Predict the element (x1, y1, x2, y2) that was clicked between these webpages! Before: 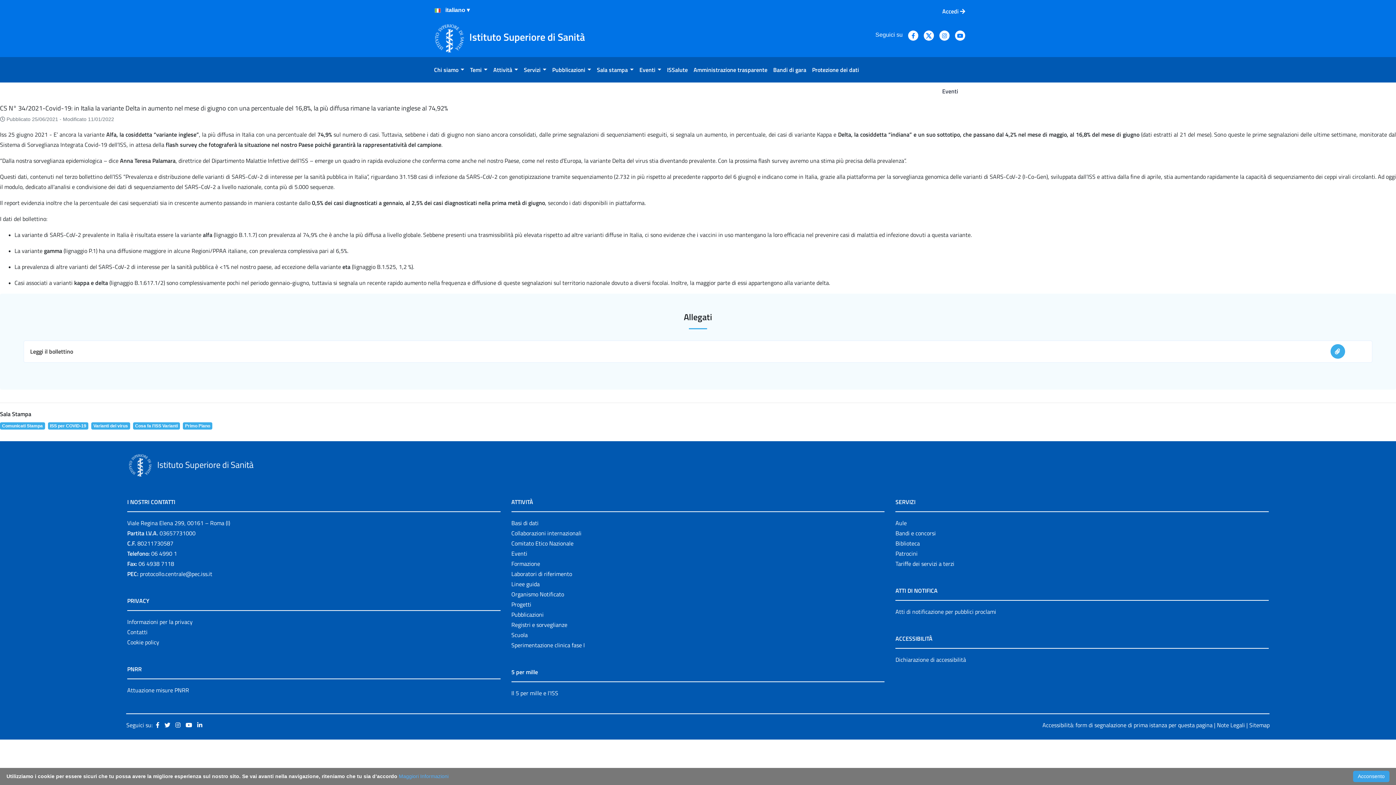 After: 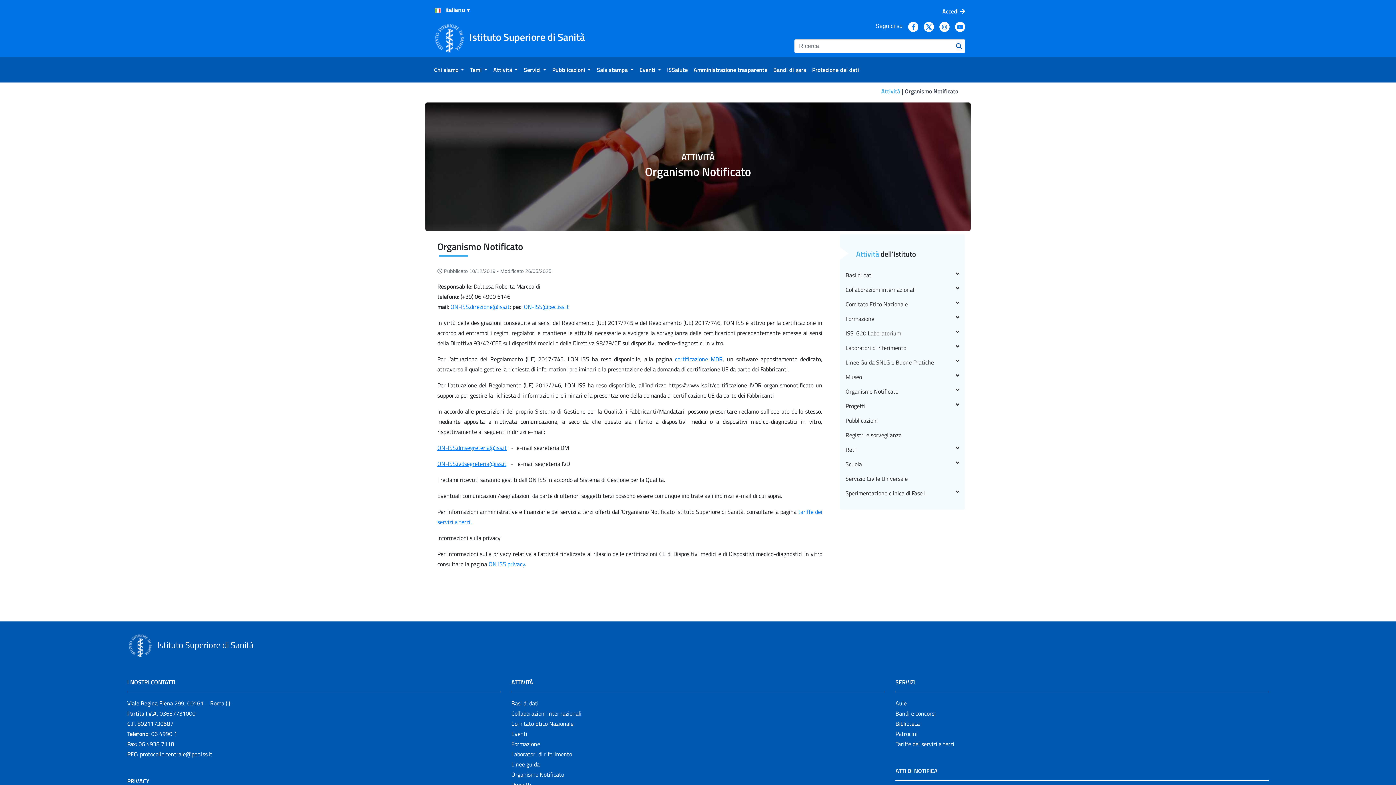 Action: bbox: (511, 590, 564, 598) label: Organismo Notificato